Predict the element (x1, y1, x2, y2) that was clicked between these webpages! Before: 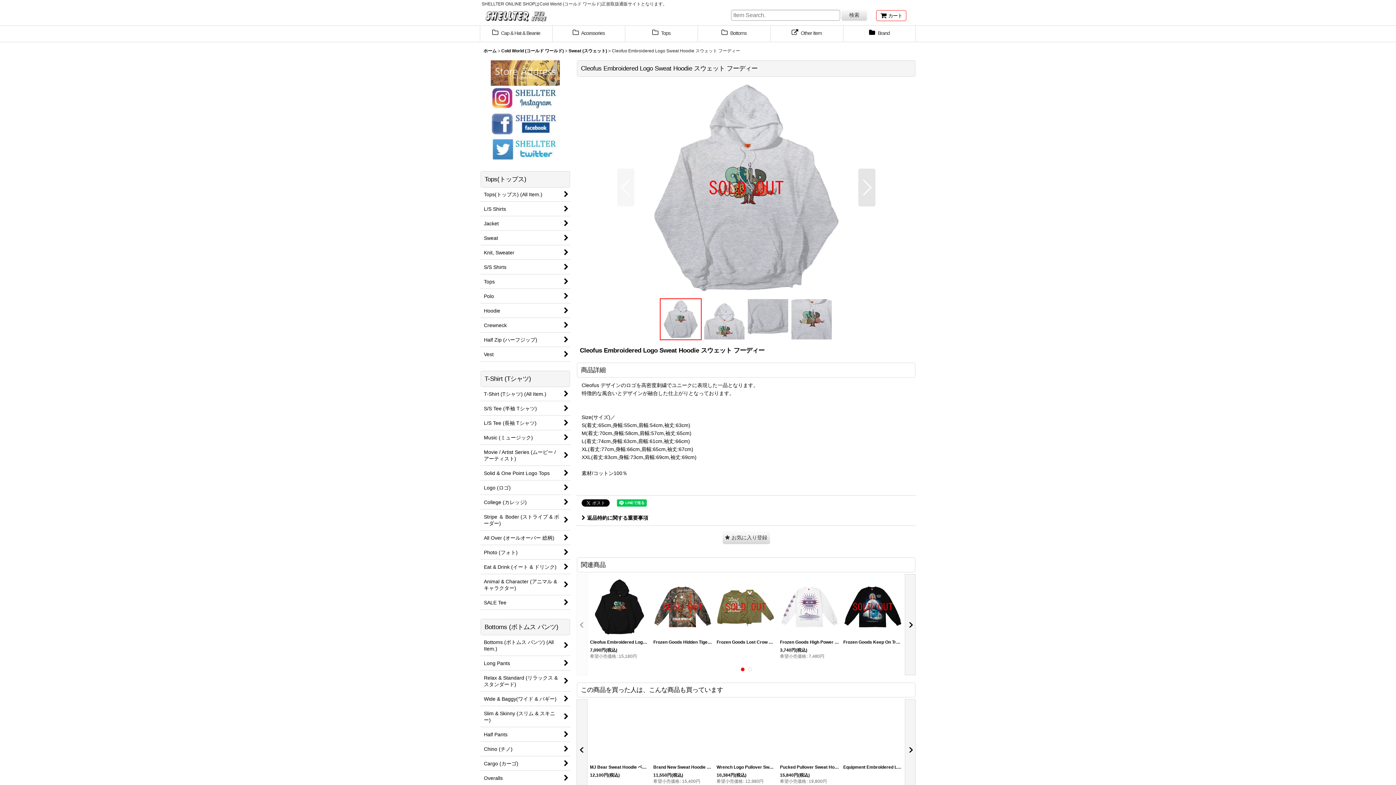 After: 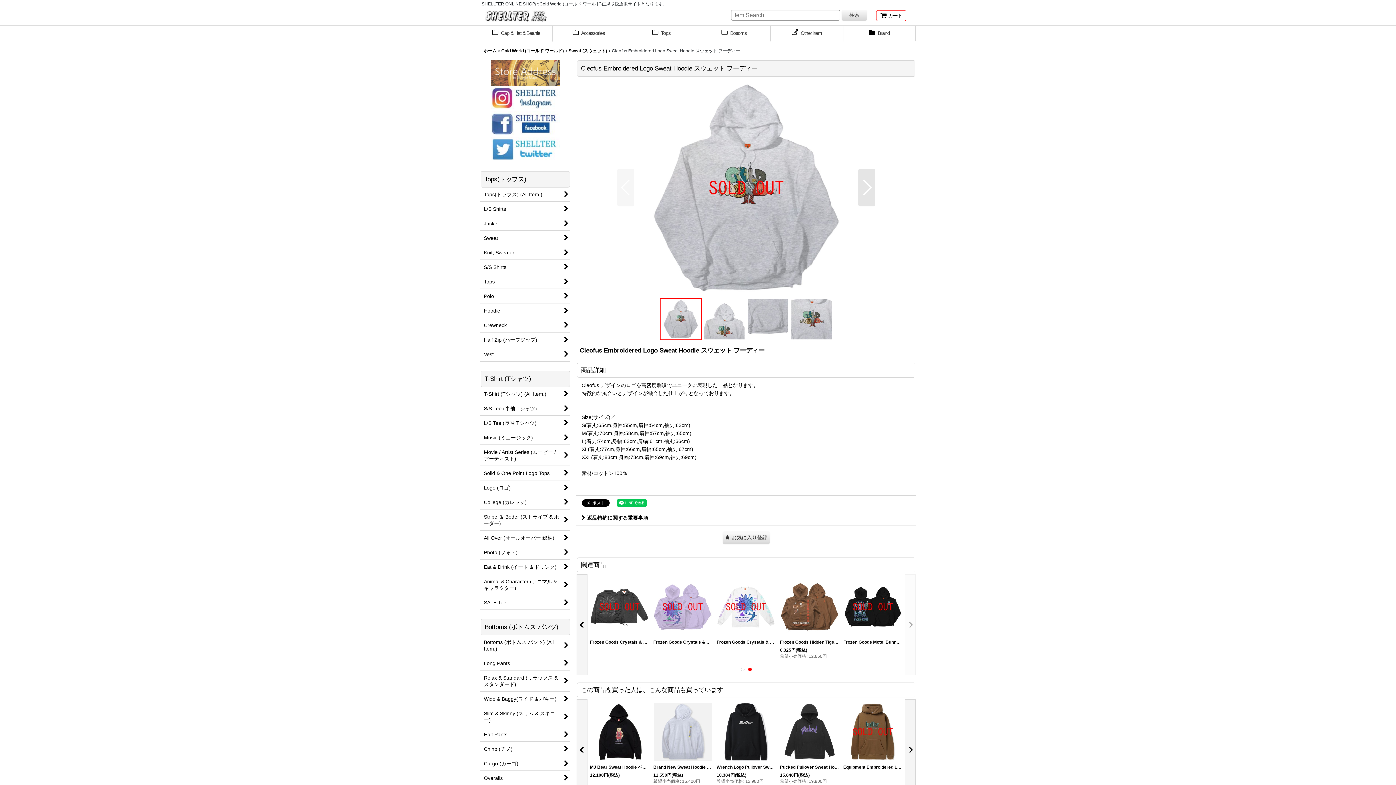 Action: bbox: (748, 668, 751, 671) label: Go to slide 2